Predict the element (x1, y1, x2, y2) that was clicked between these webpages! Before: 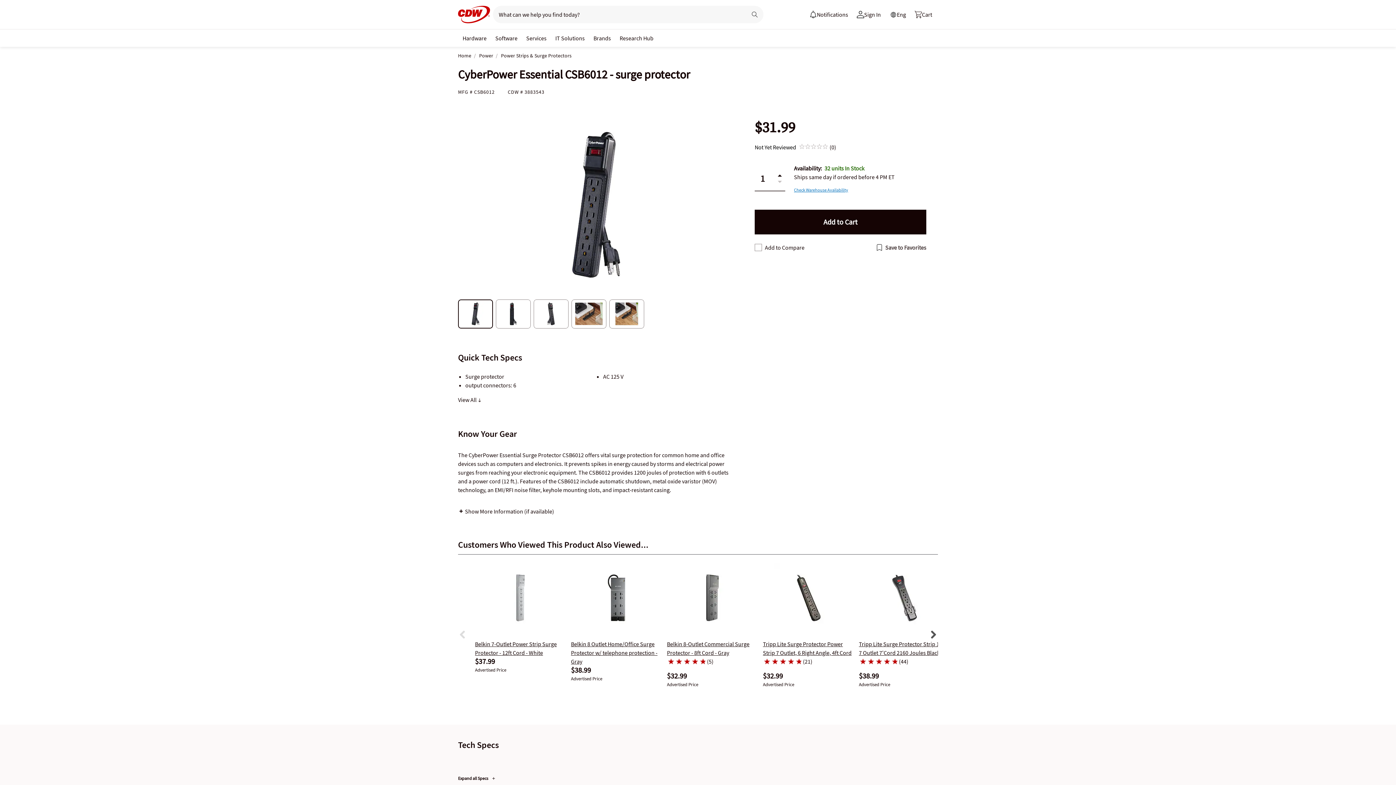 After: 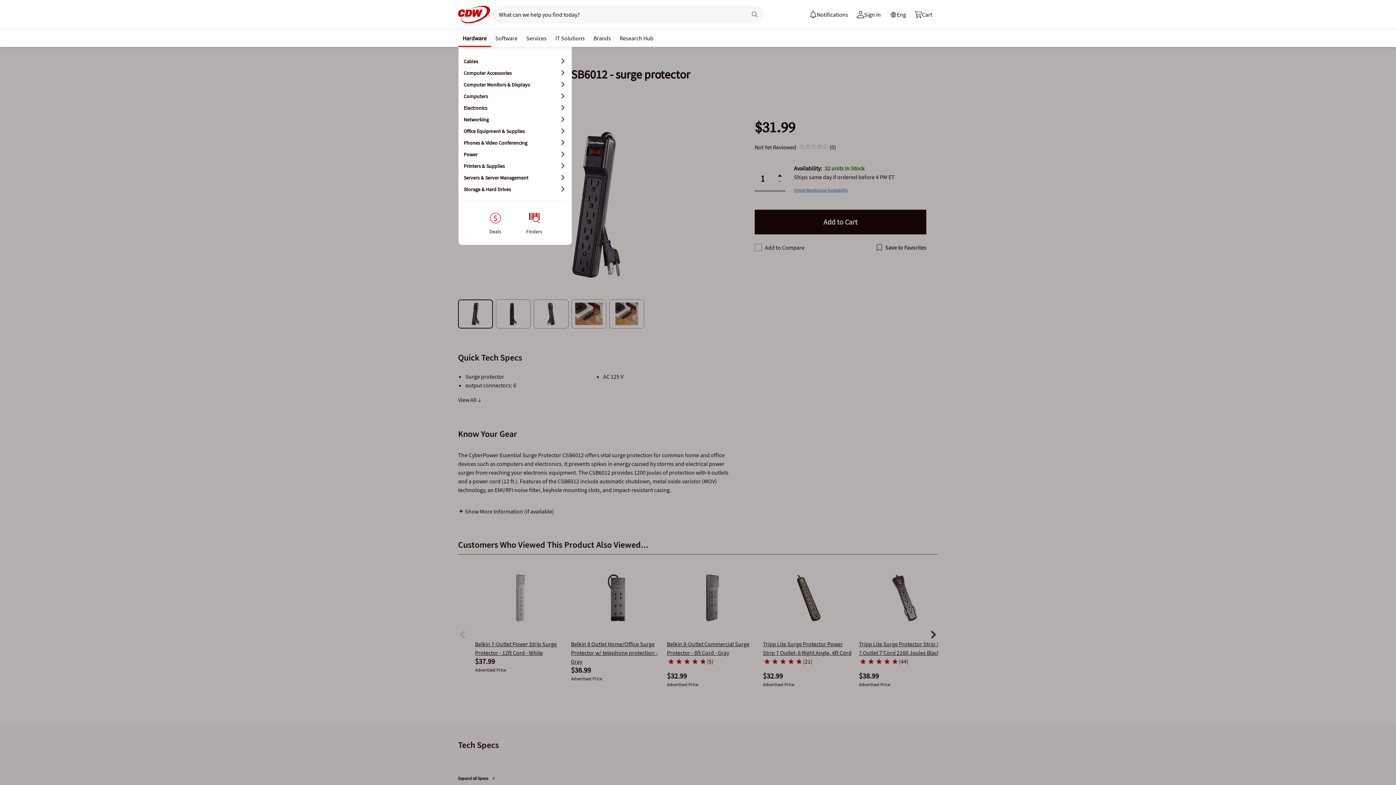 Action: label: Hardware bbox: (459, 30, 489, 44)